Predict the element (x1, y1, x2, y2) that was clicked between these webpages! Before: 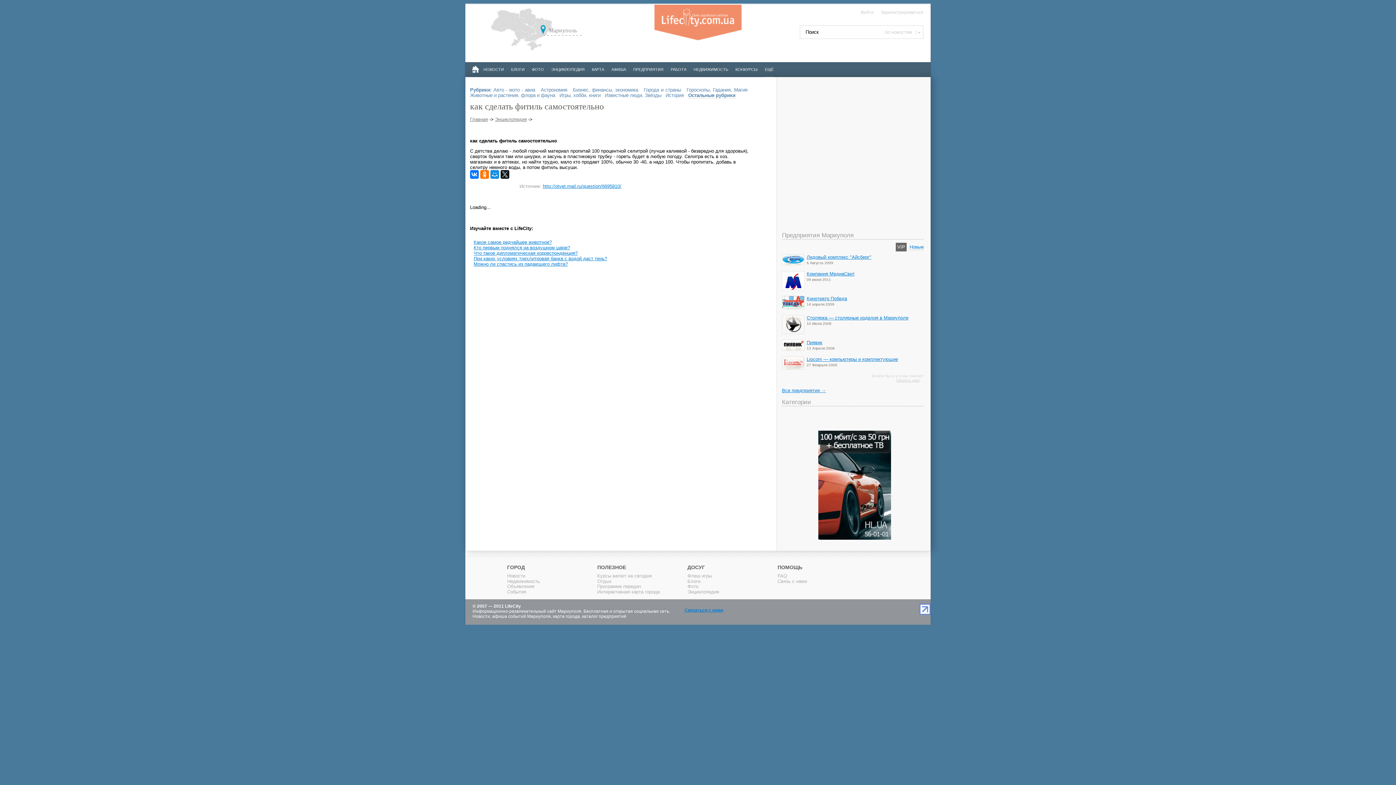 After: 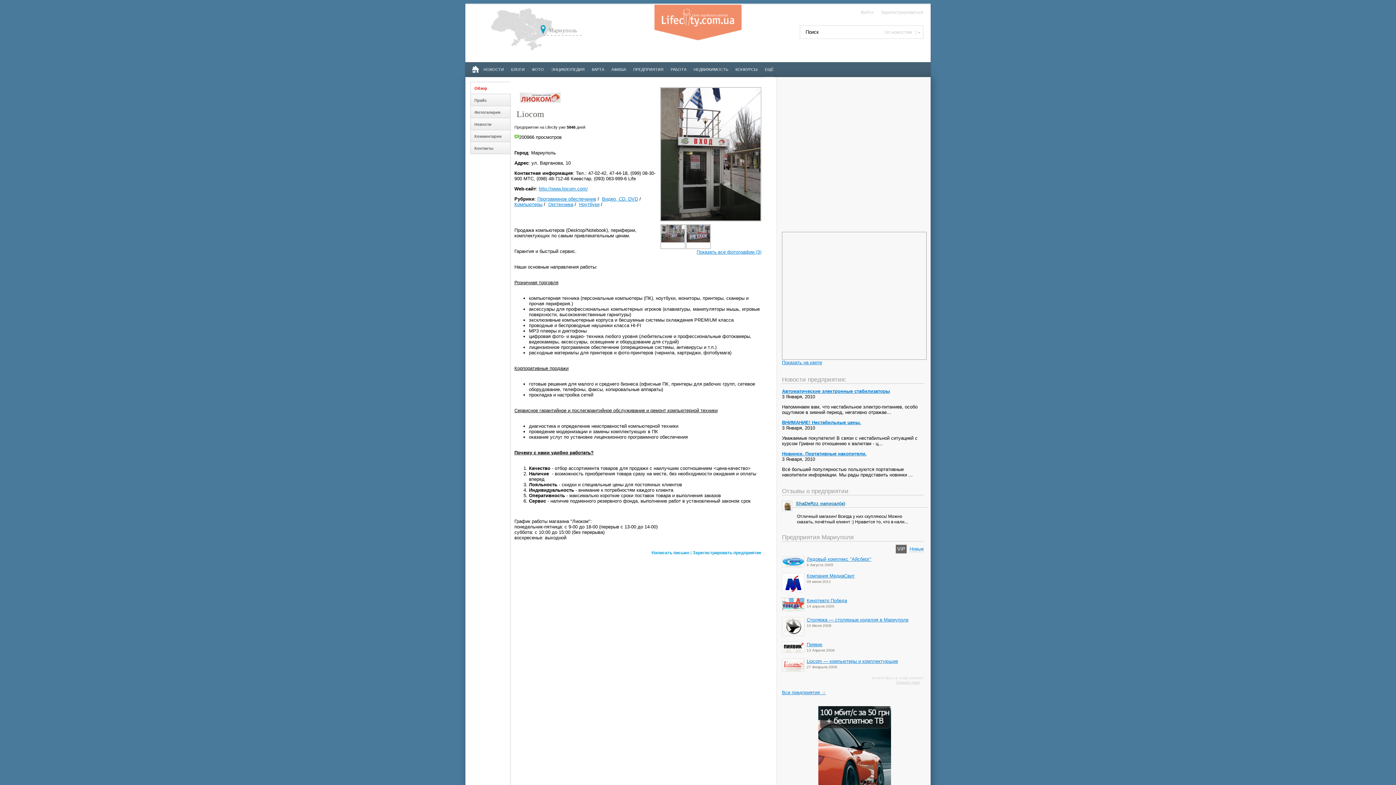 Action: bbox: (806, 356, 898, 362) label: Liocom — компьютеры и комплектующие